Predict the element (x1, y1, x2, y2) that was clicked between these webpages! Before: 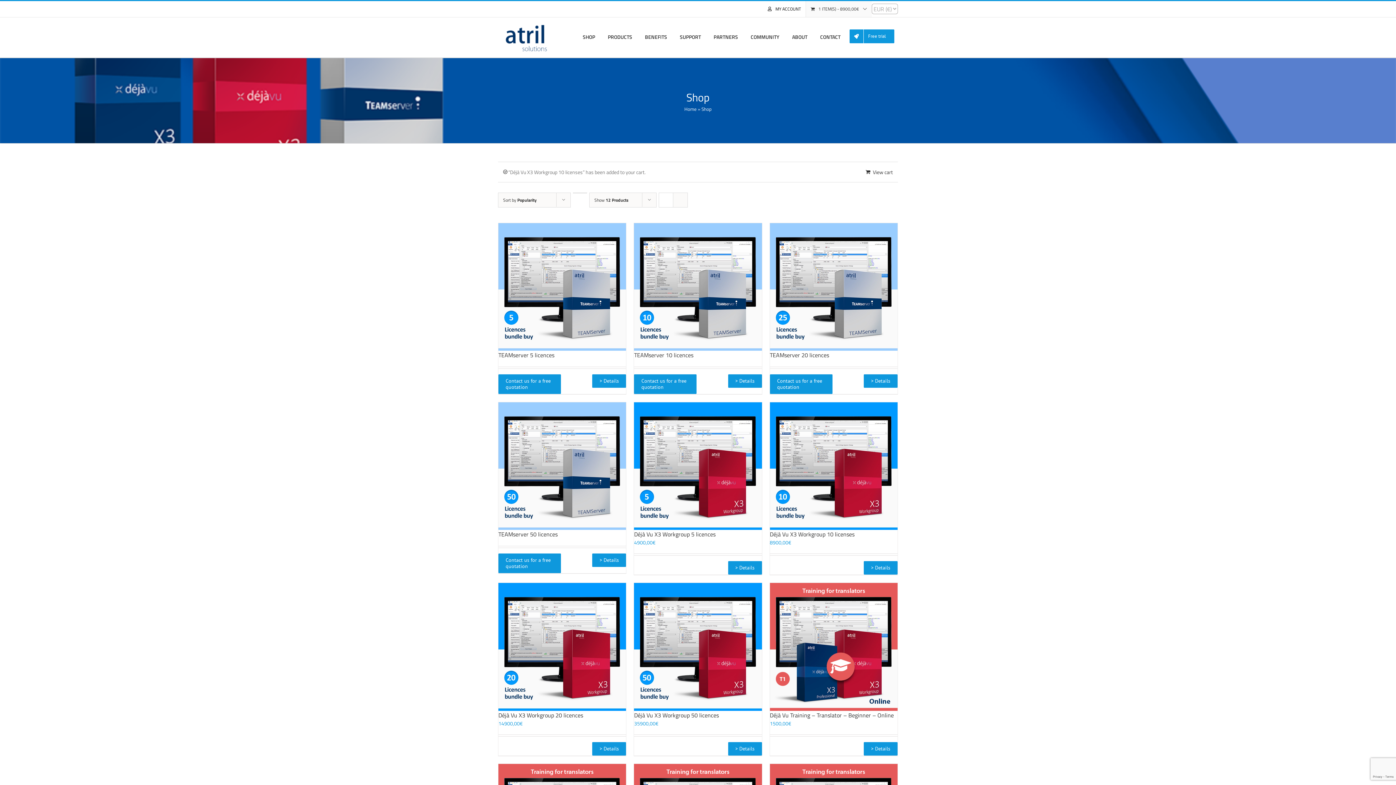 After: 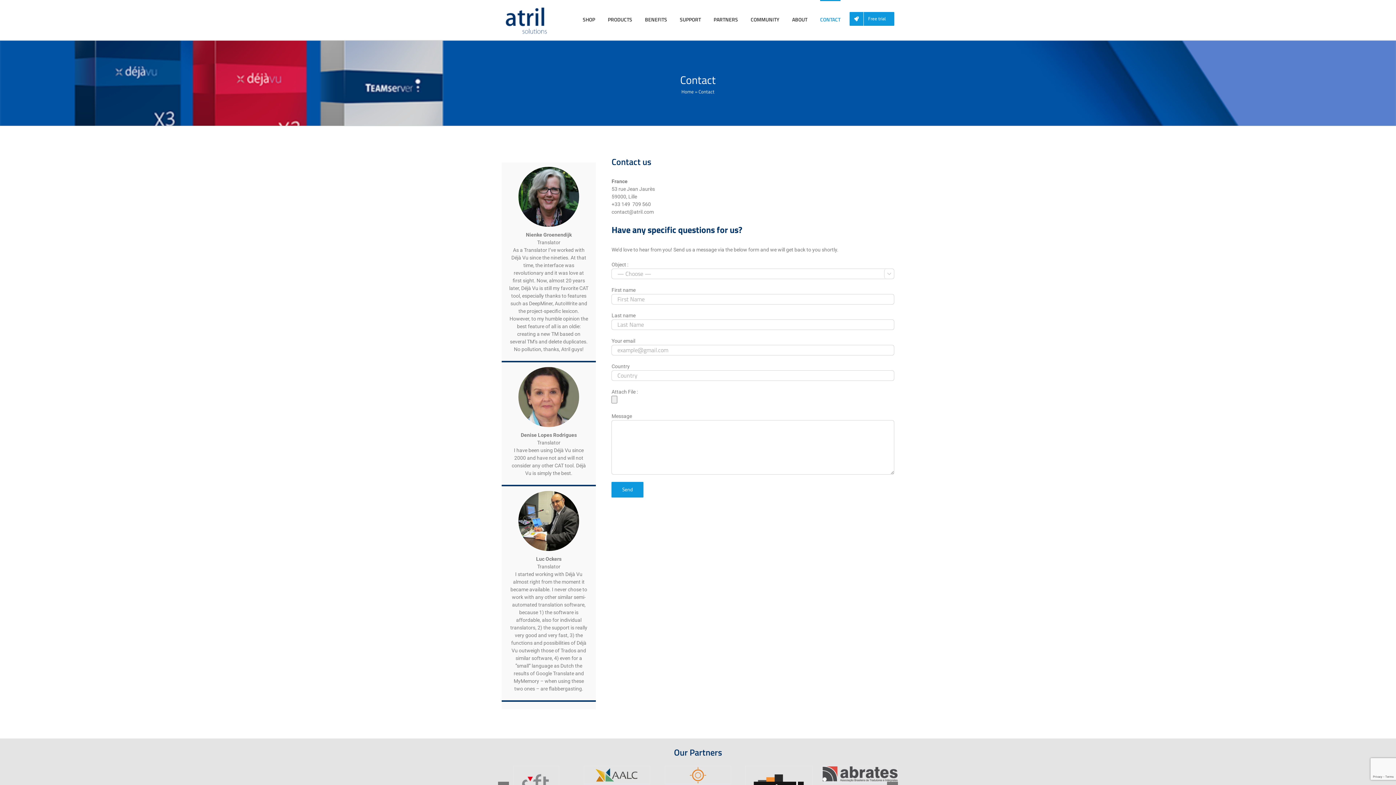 Action: bbox: (498, 553, 561, 573) label: Contact us for a free quotation